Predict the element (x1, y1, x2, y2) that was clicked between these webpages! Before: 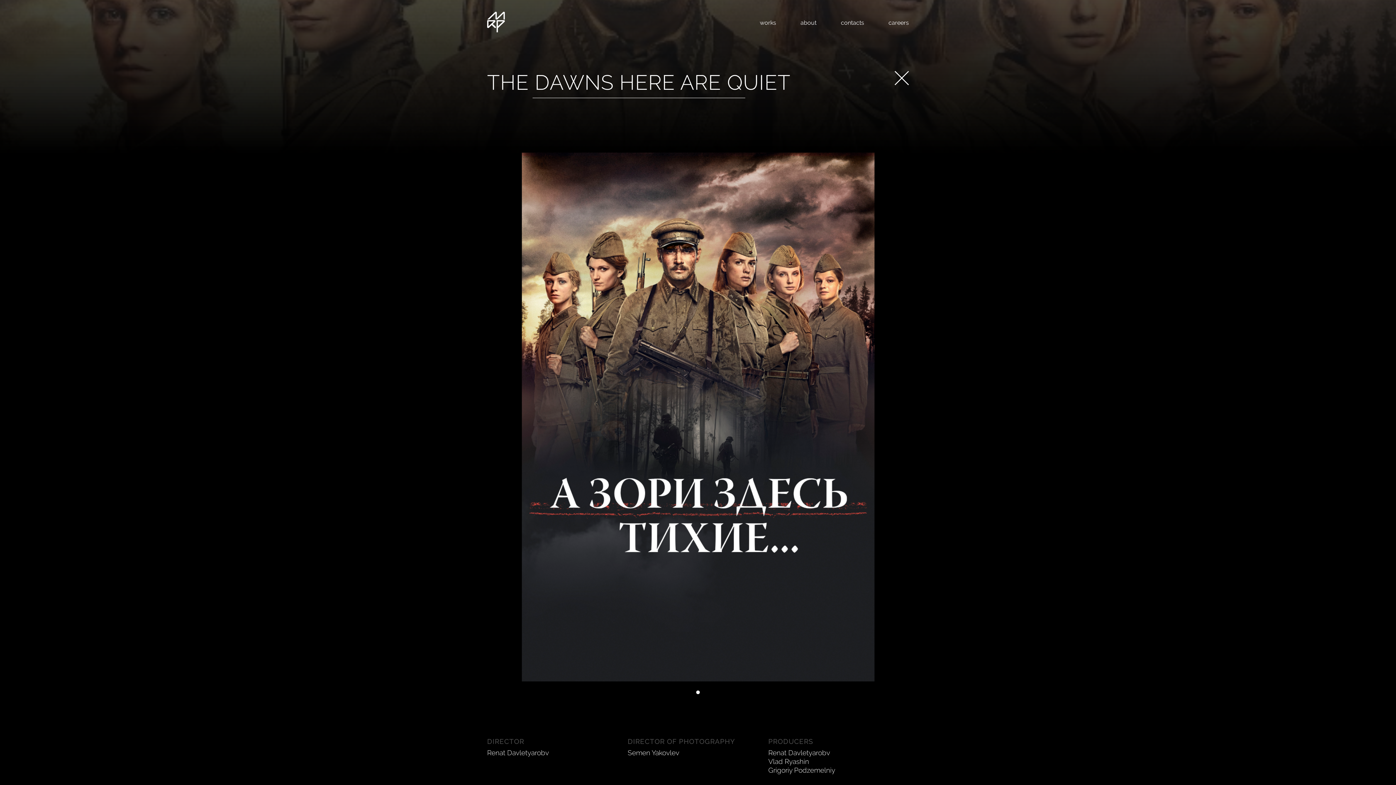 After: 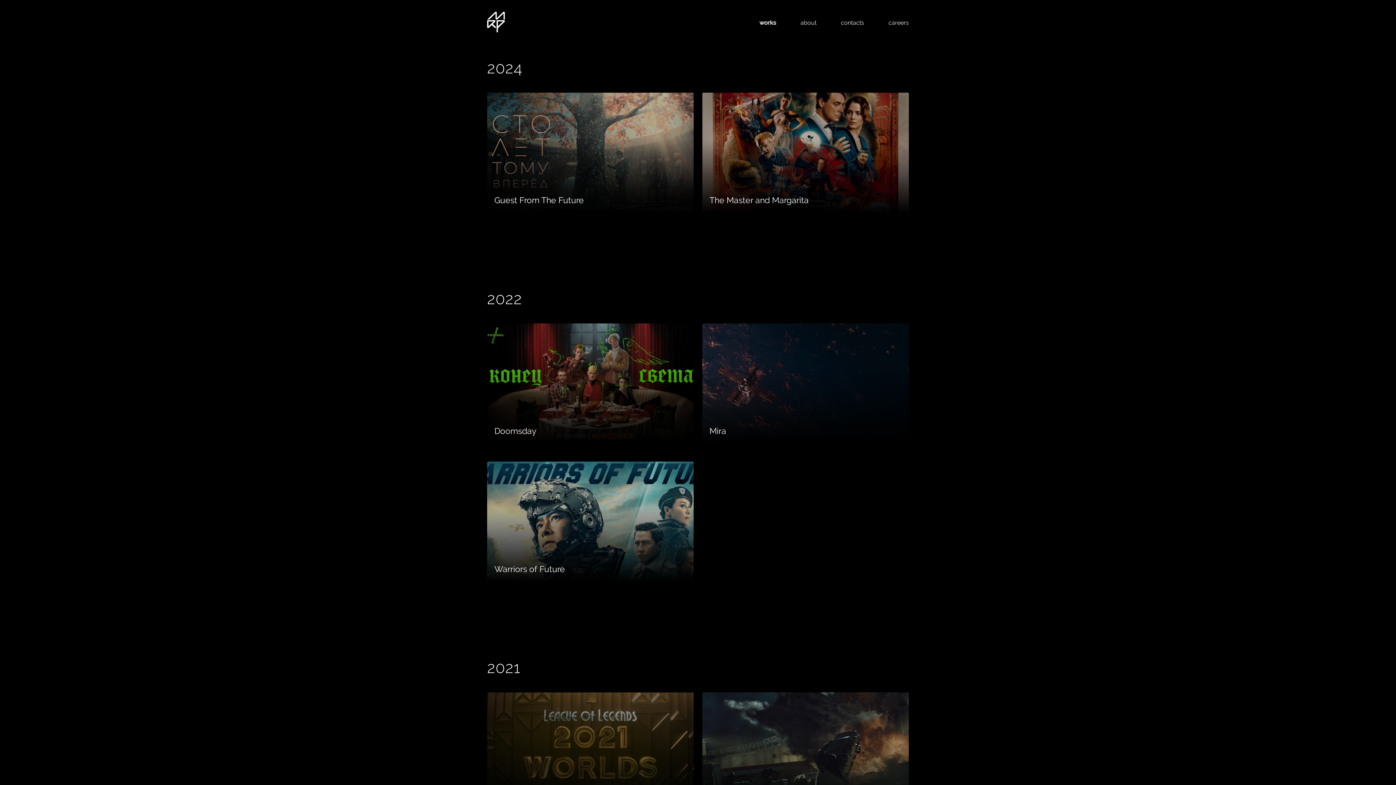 Action: bbox: (894, 70, 909, 85)